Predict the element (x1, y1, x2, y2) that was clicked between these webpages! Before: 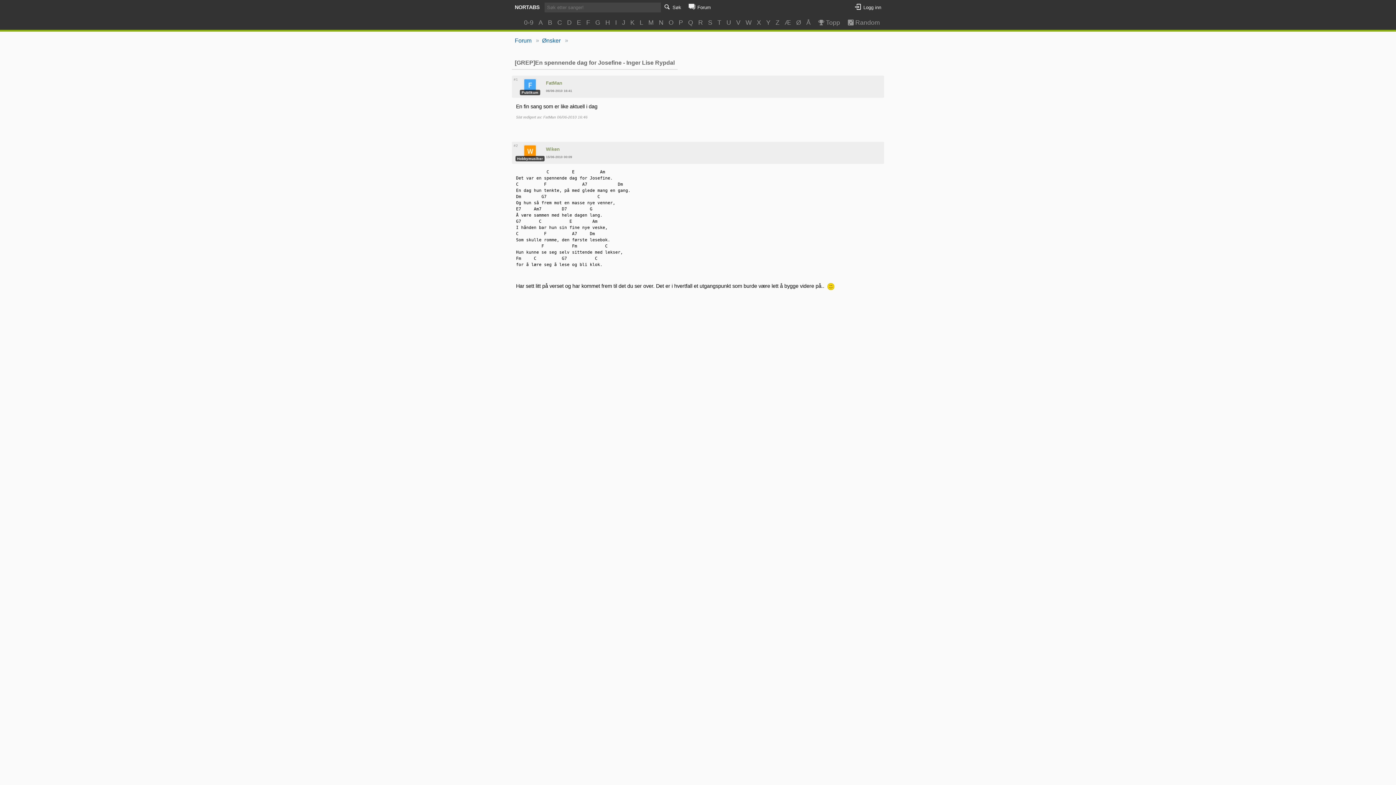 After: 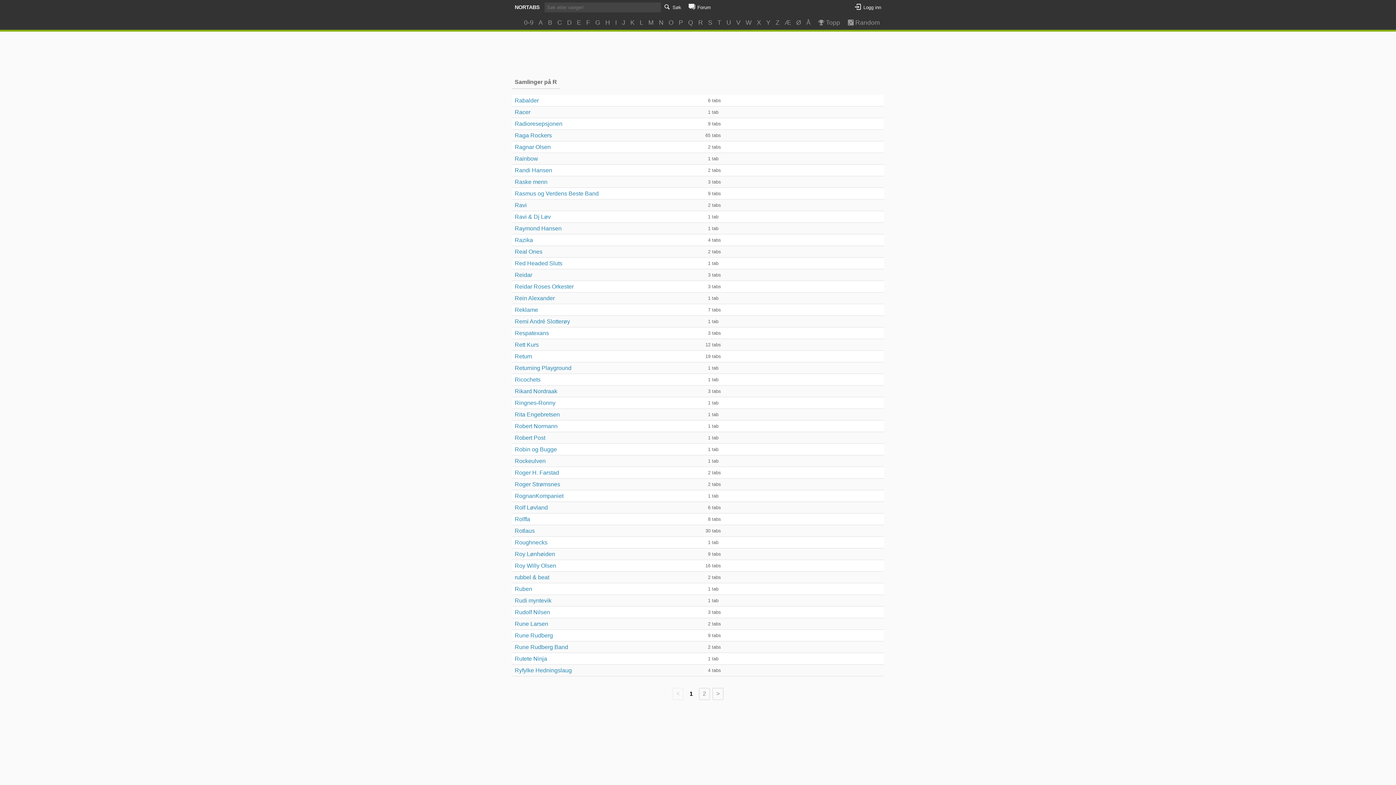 Action: label: R bbox: (696, 15, 704, 29)